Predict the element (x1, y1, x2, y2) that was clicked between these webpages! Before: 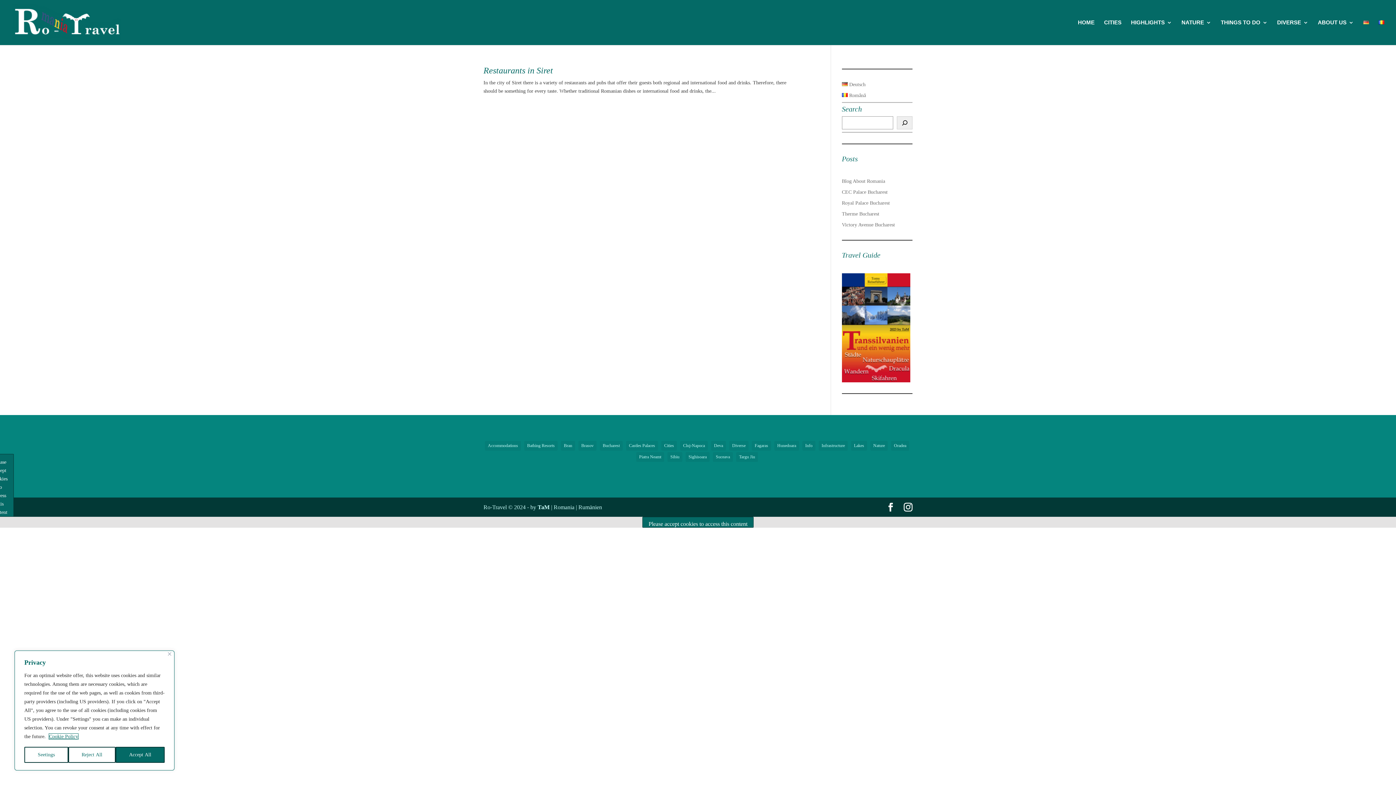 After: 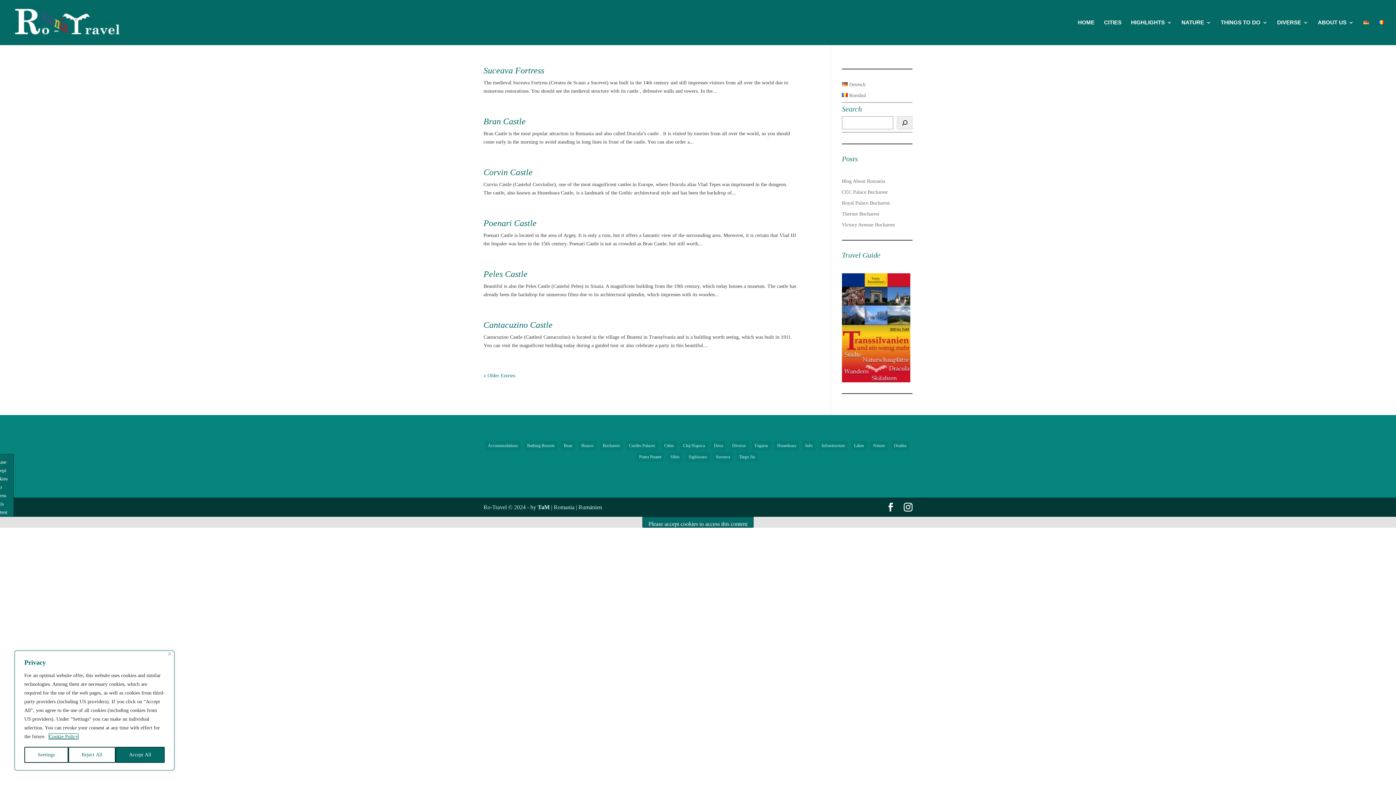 Action: label: Castles Palaces (20 items) bbox: (626, 441, 658, 450)